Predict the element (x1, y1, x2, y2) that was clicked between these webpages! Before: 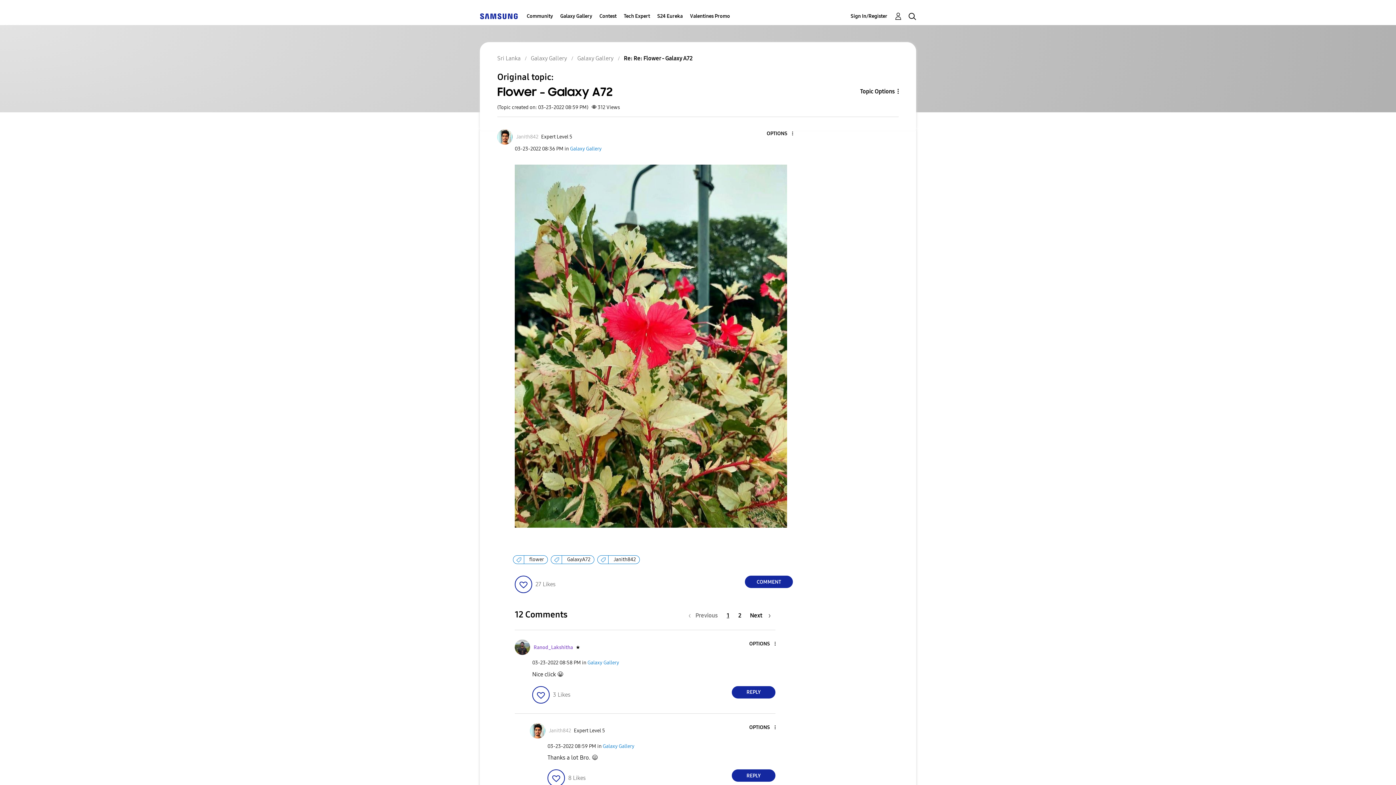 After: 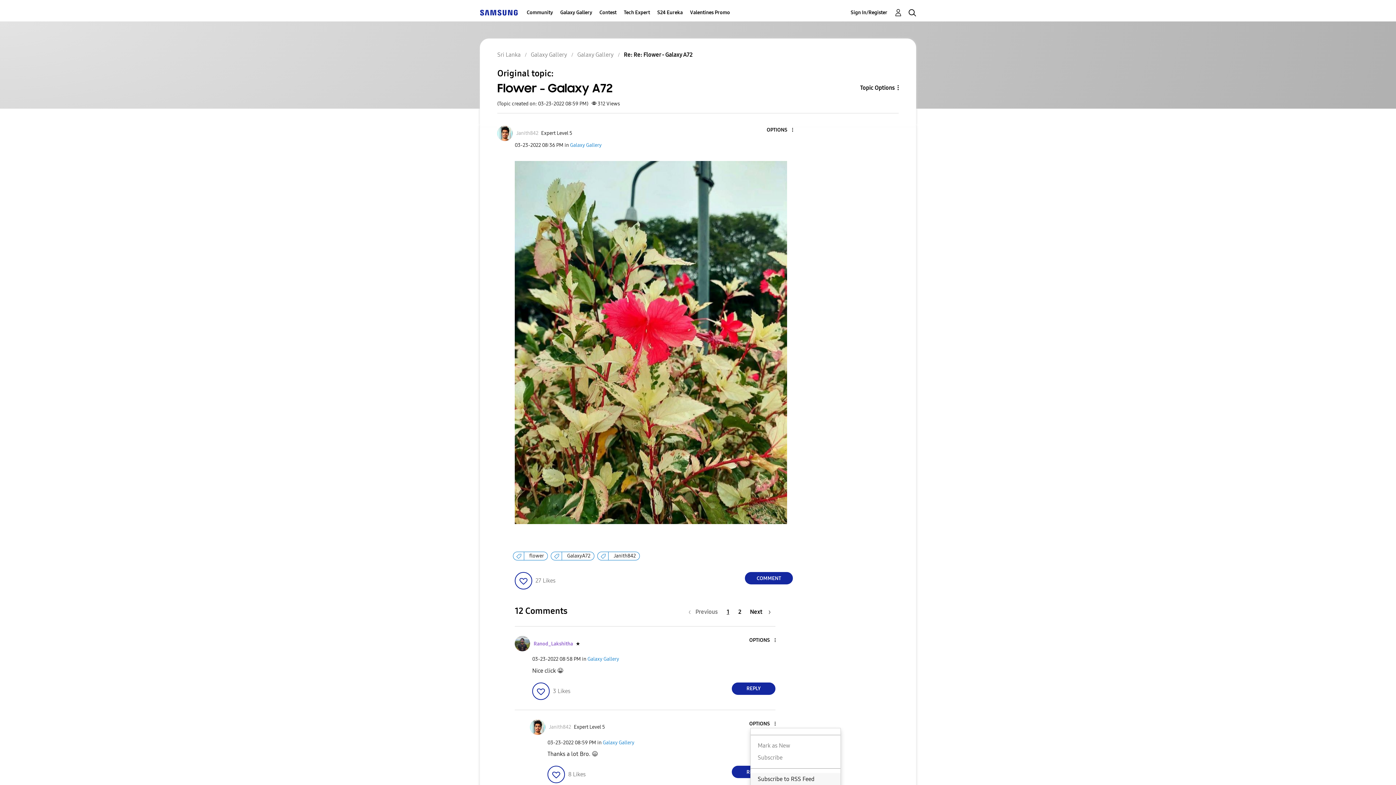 Action: label: Show comment option menu bbox: (750, 724, 775, 731)